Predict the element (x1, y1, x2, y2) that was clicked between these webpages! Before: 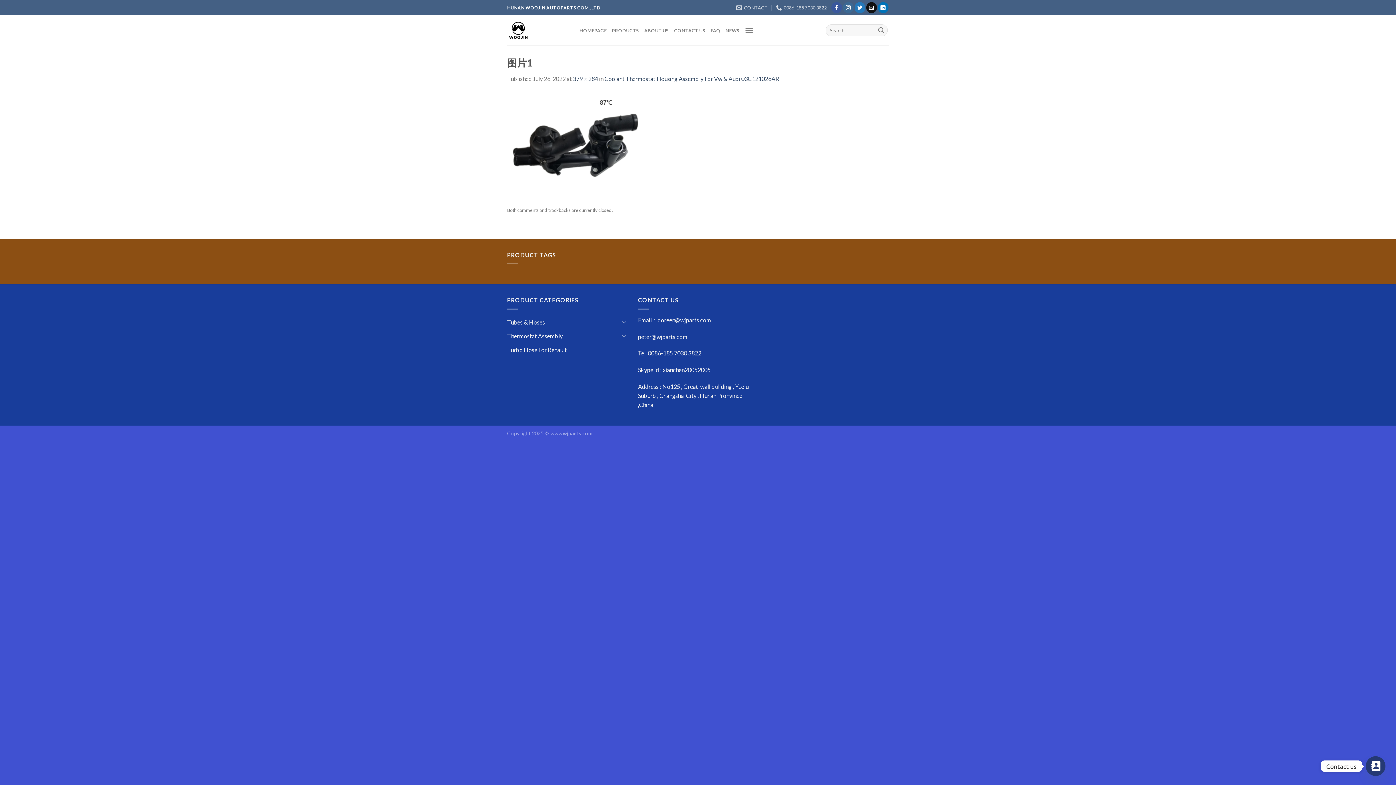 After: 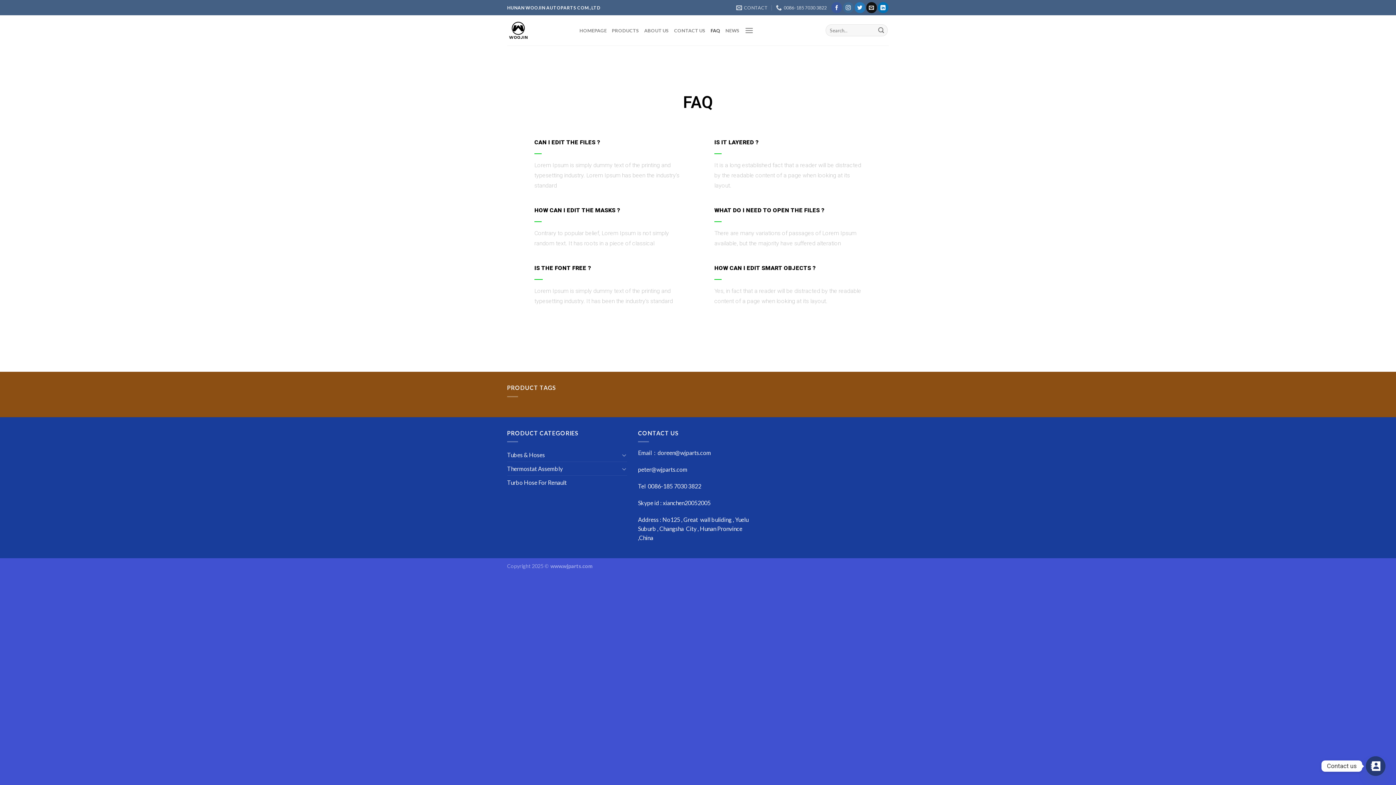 Action: bbox: (710, 23, 720, 37) label: FAQ